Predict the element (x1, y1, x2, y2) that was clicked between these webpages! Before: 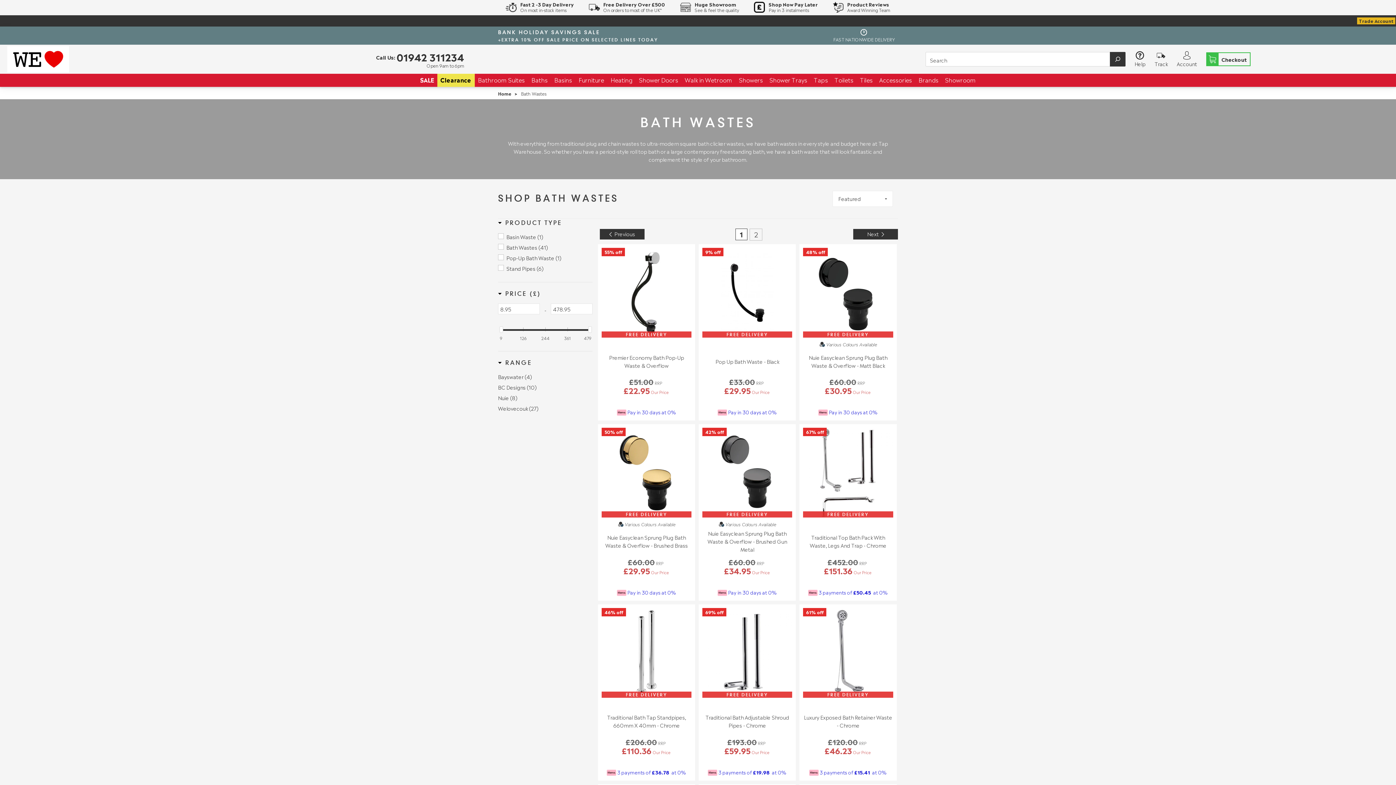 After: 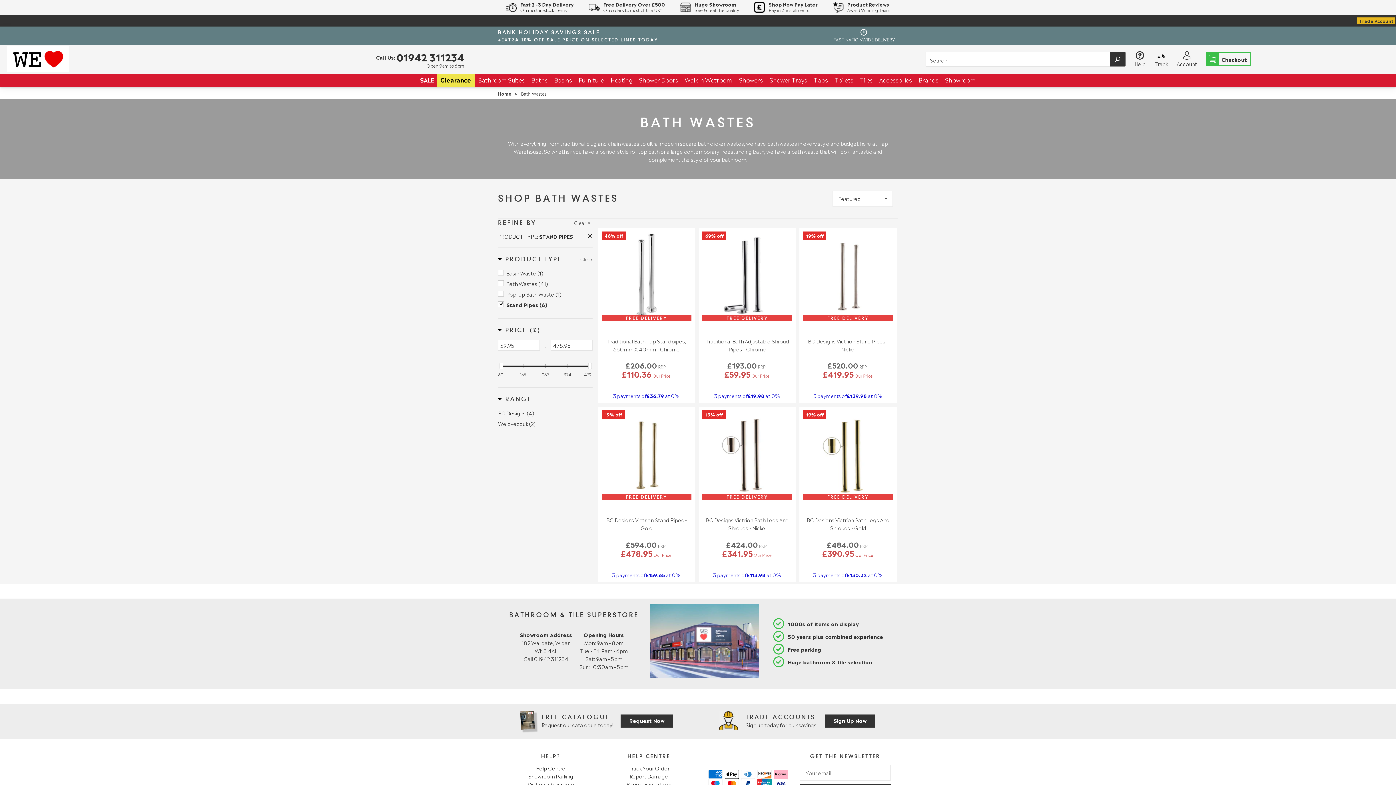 Action: label: Product Type - Stand Pipes bbox: (498, 264, 592, 272)